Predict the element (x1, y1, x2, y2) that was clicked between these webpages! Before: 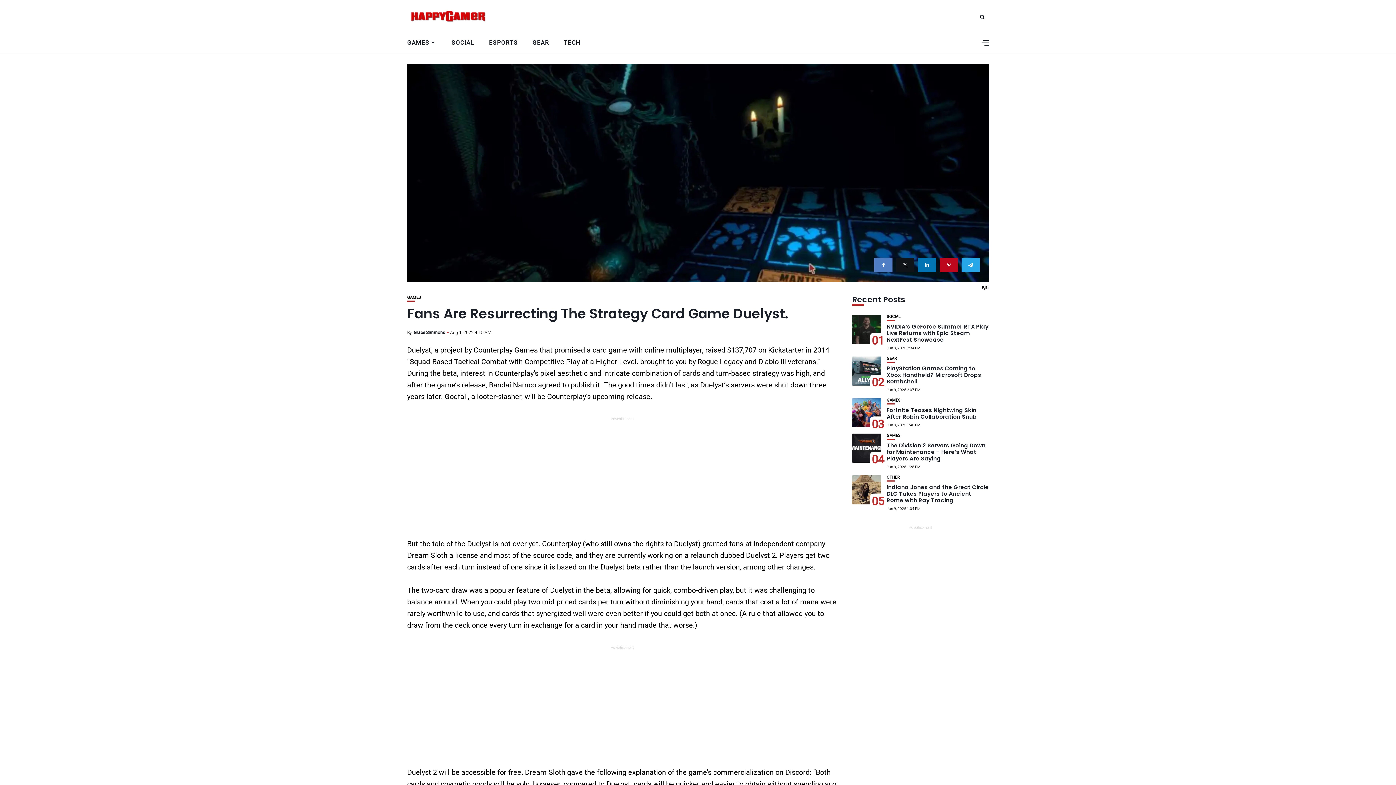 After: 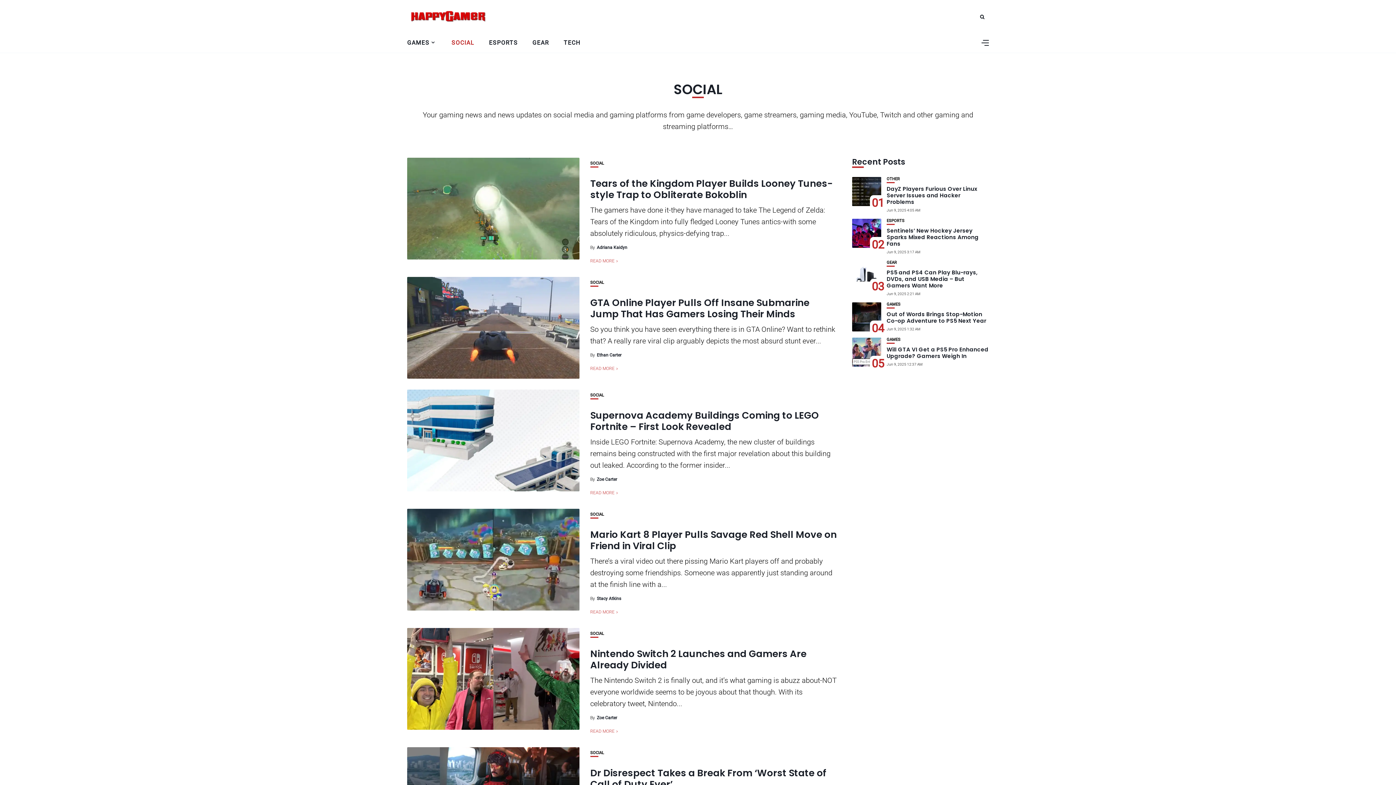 Action: label: SOCIAL bbox: (451, 32, 474, 52)